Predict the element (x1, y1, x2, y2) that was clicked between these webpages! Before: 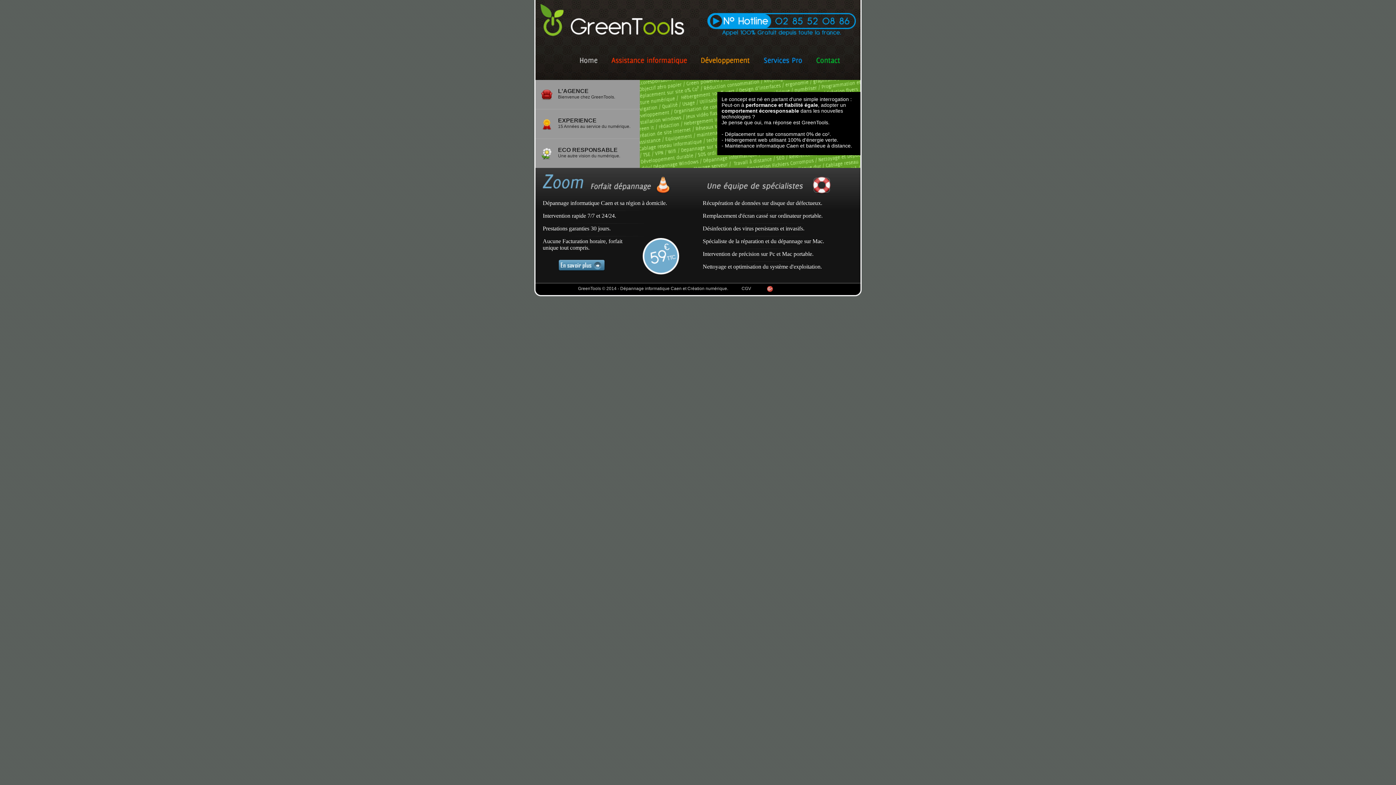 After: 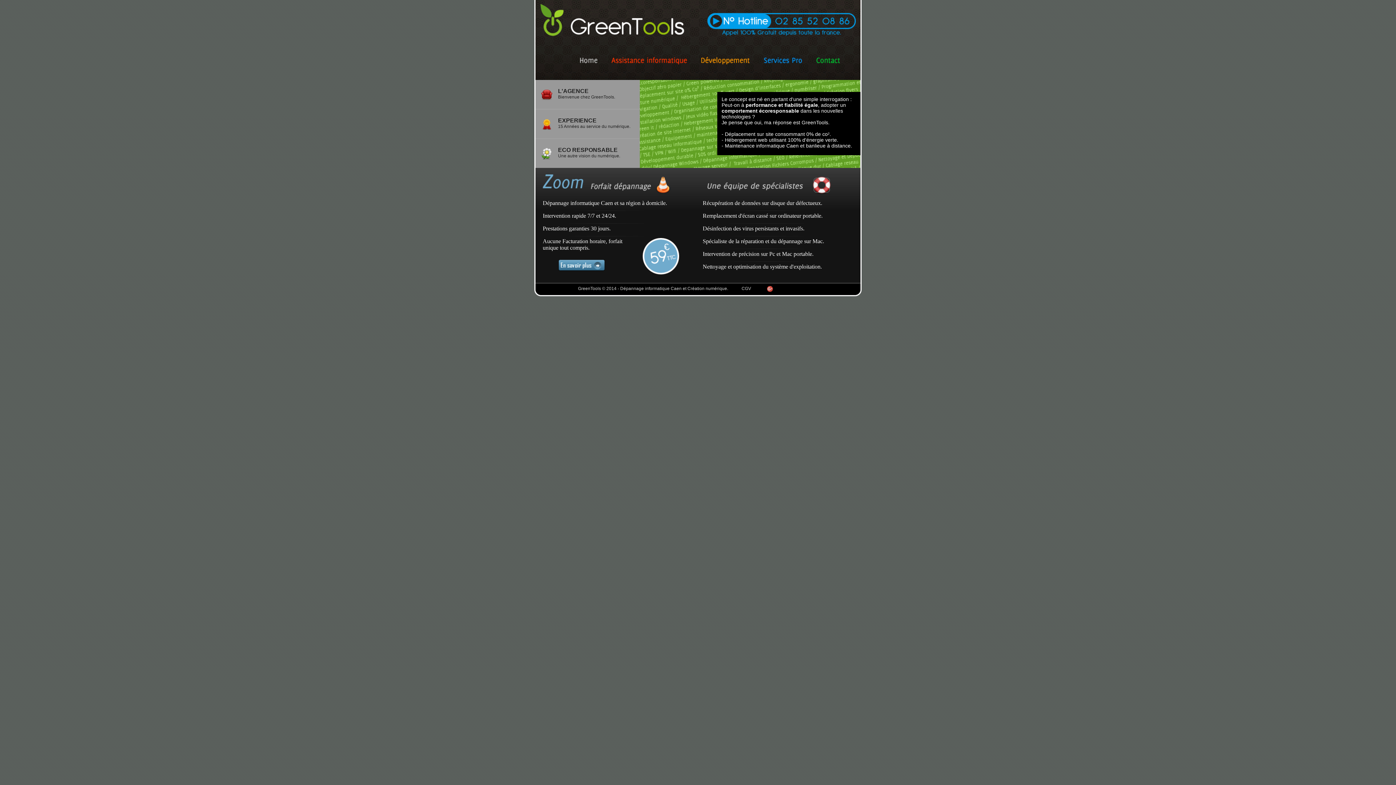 Action: bbox: (741, 286, 751, 291) label: CGV